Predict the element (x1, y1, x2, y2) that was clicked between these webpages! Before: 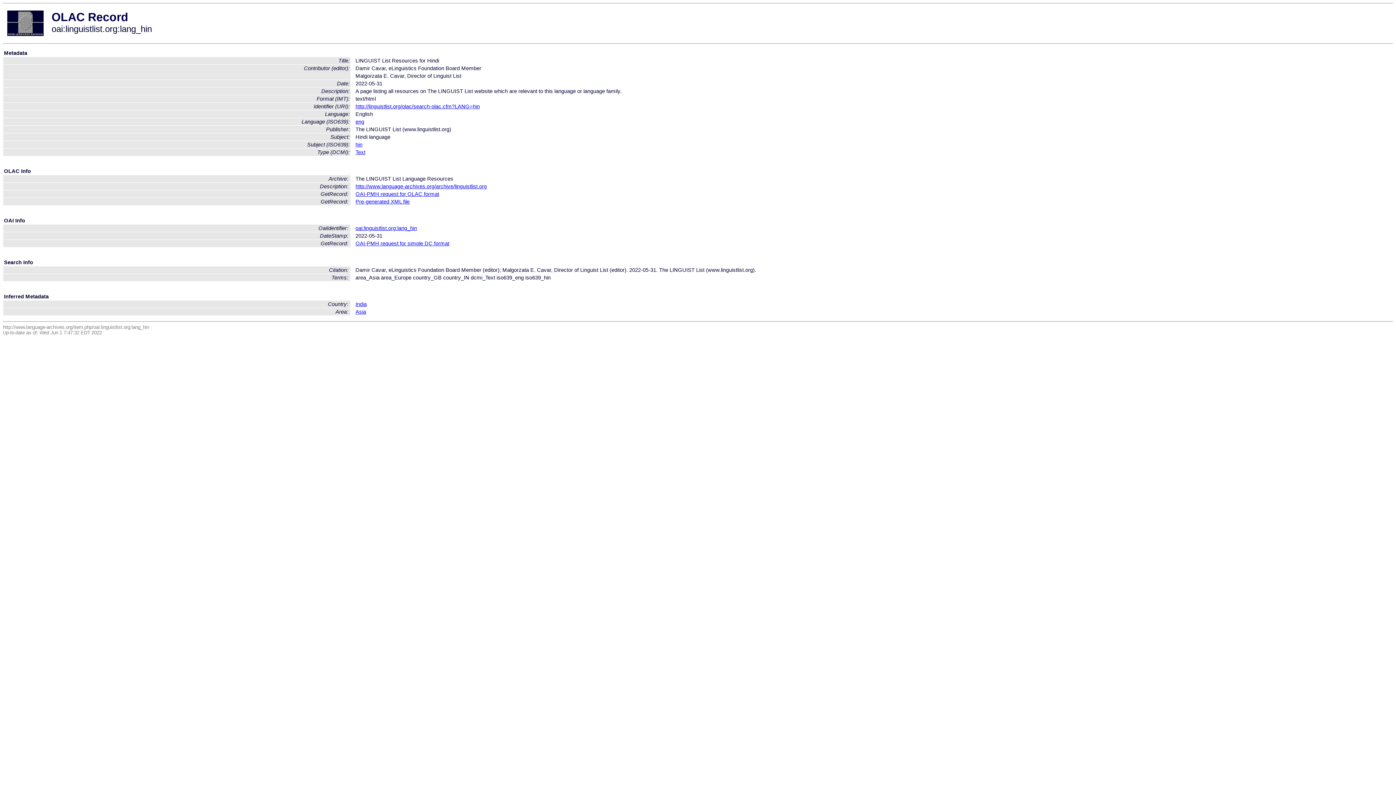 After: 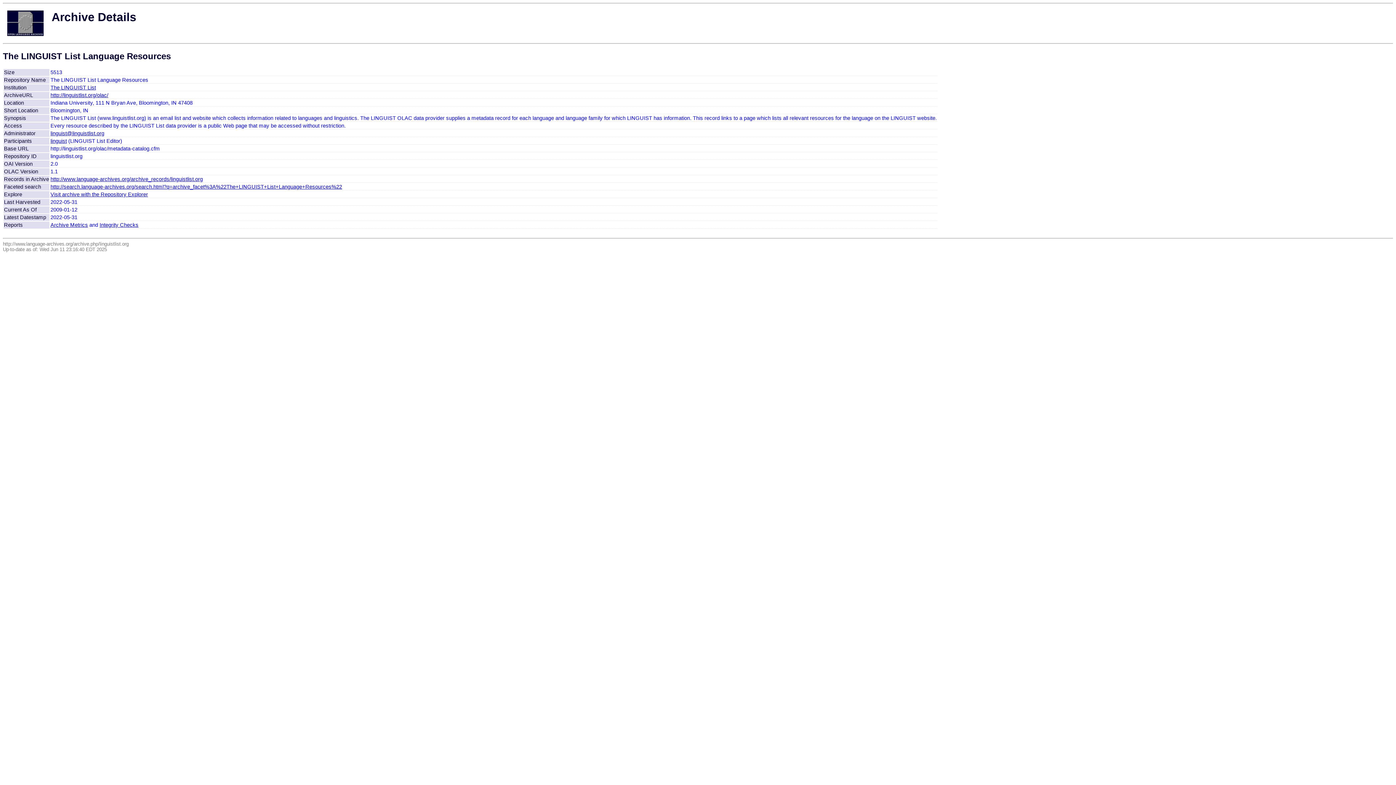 Action: label: http://www.language-archives.org/archive/linguistlist.org bbox: (355, 183, 486, 189)